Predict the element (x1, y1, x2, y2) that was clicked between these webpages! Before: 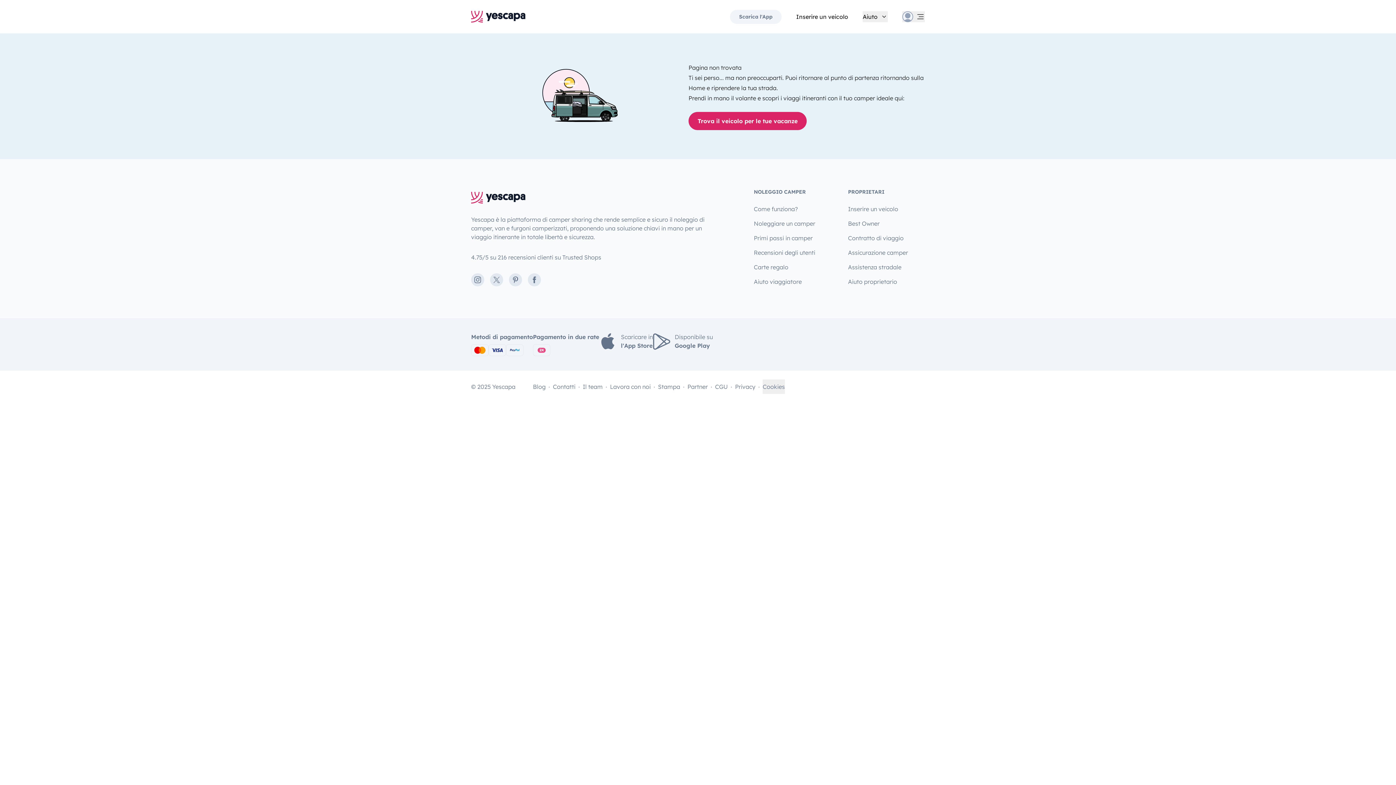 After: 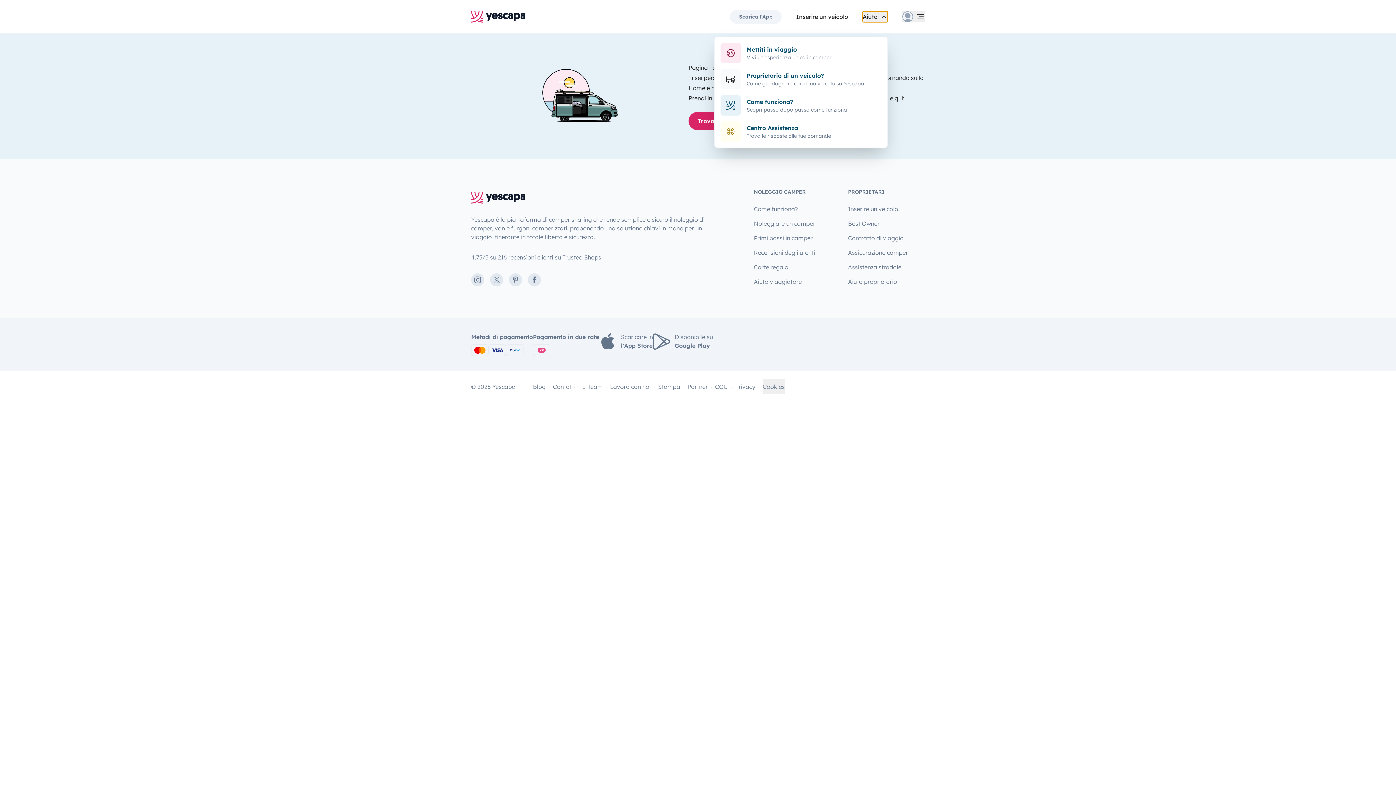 Action: bbox: (862, 11, 888, 22) label: Aiuto